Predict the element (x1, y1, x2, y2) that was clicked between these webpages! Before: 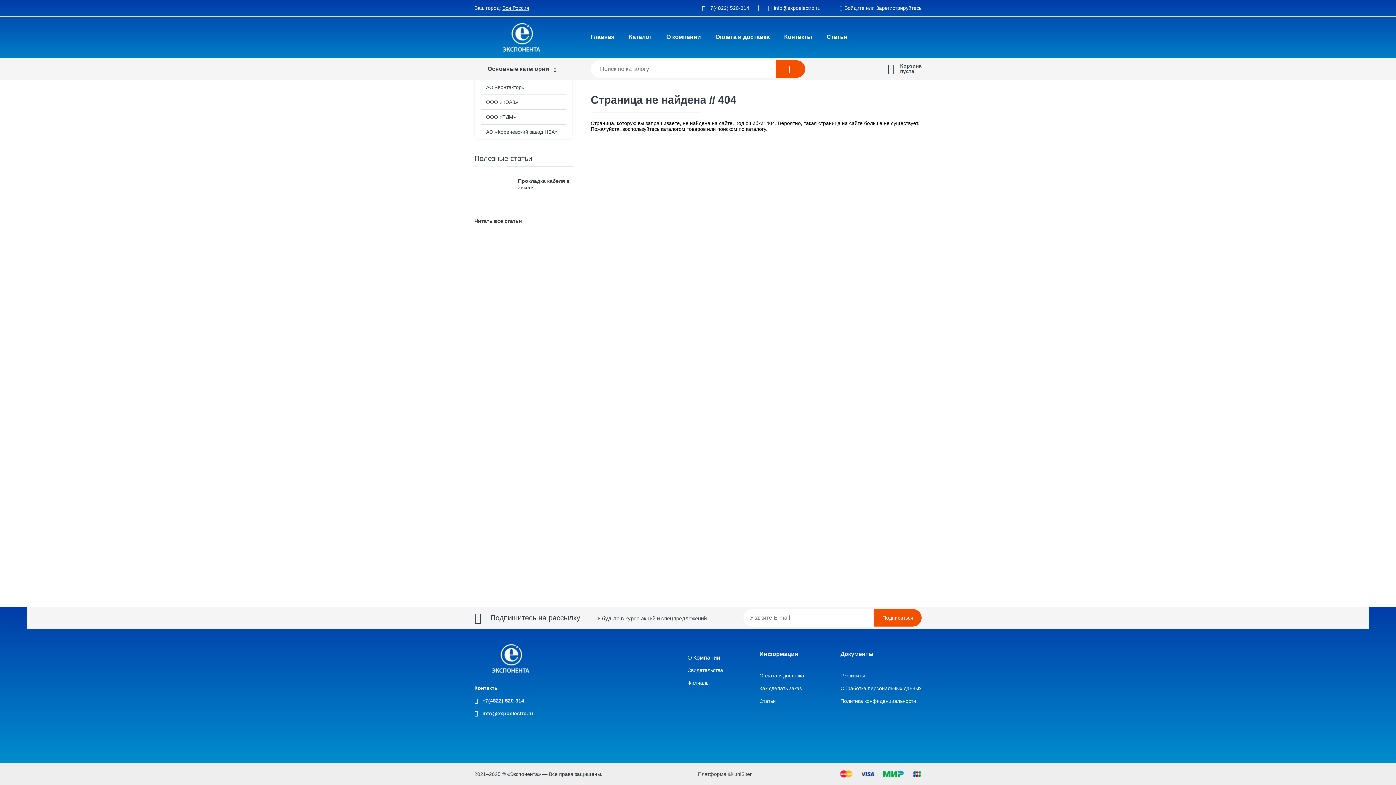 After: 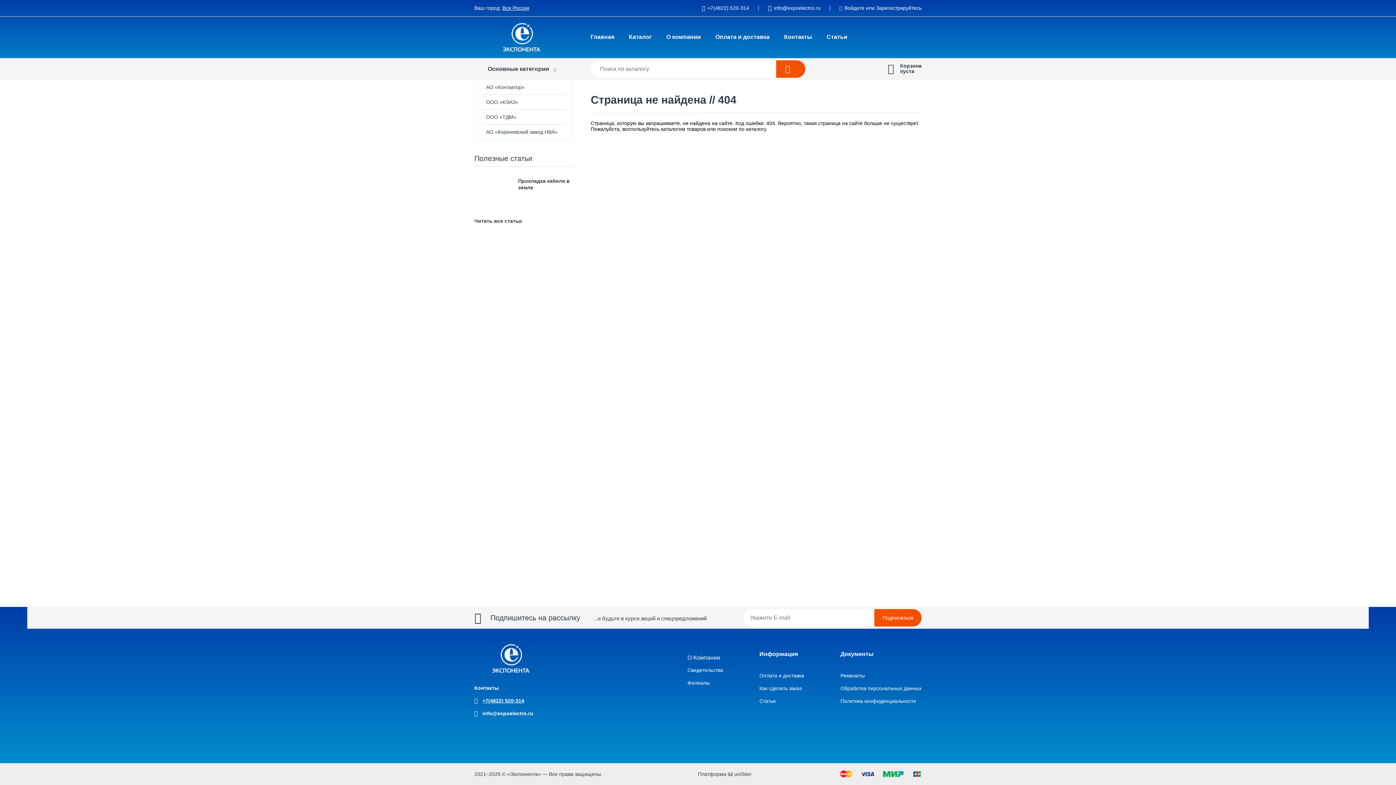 Action: bbox: (474, 698, 524, 704) label: +7(4822) 520-314